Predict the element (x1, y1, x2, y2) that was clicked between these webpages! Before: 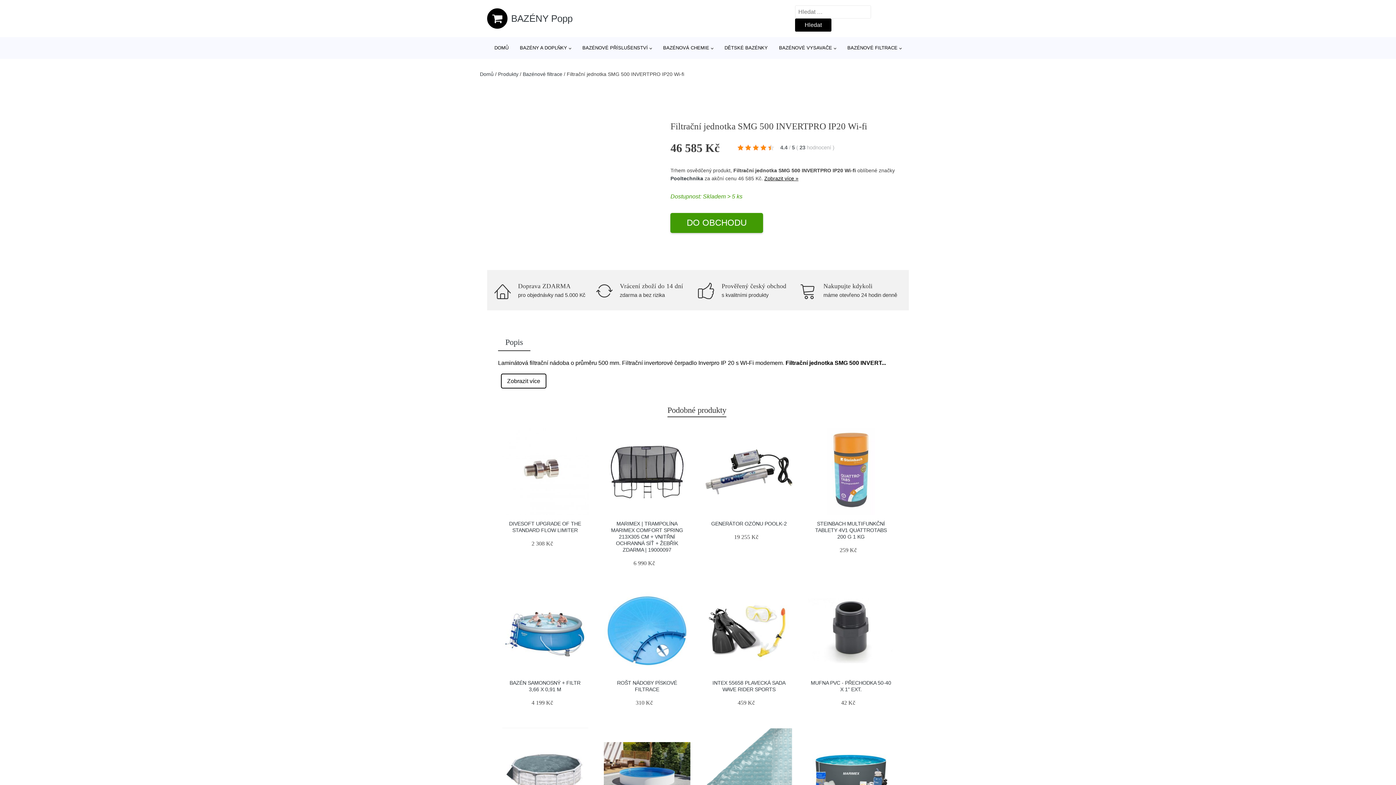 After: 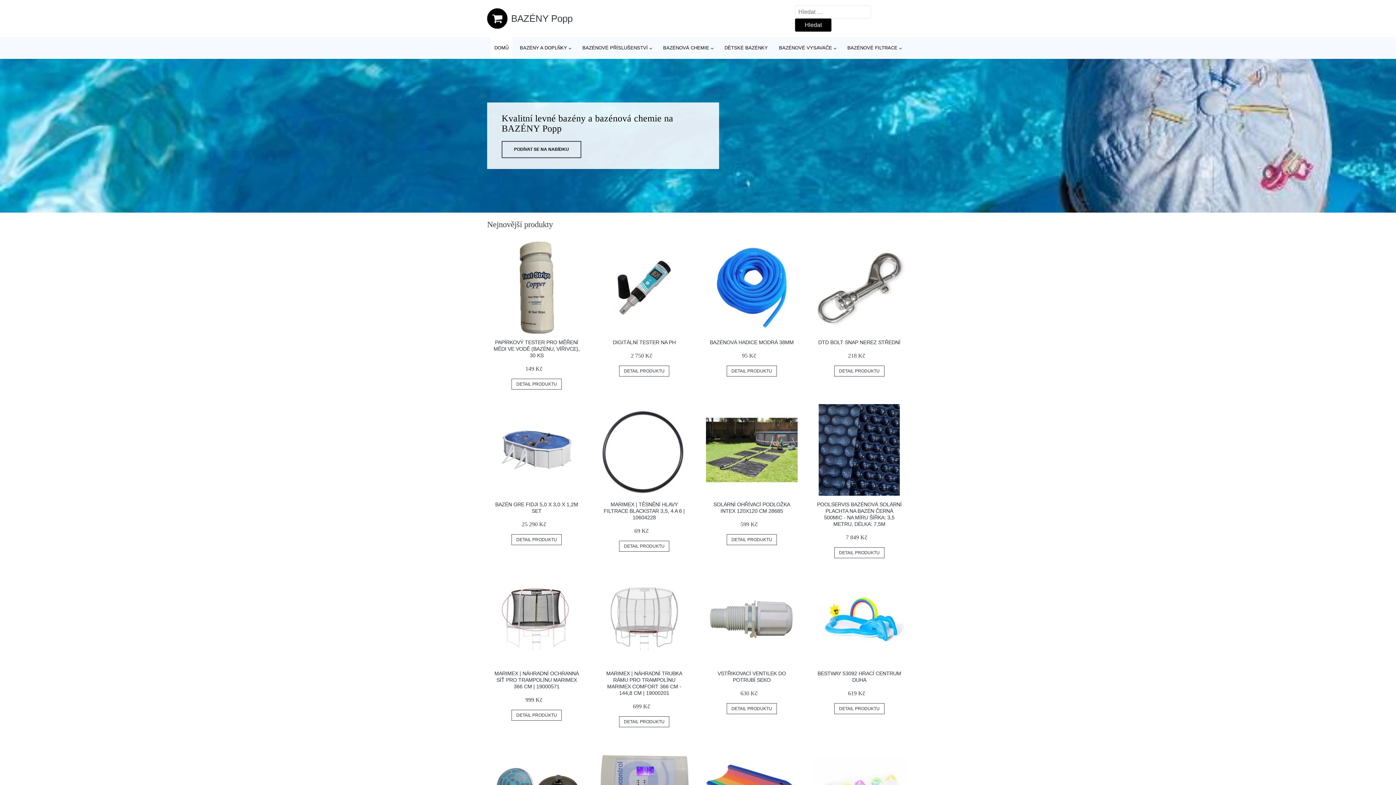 Action: bbox: (490, 37, 512, 58) label: DOMŮ